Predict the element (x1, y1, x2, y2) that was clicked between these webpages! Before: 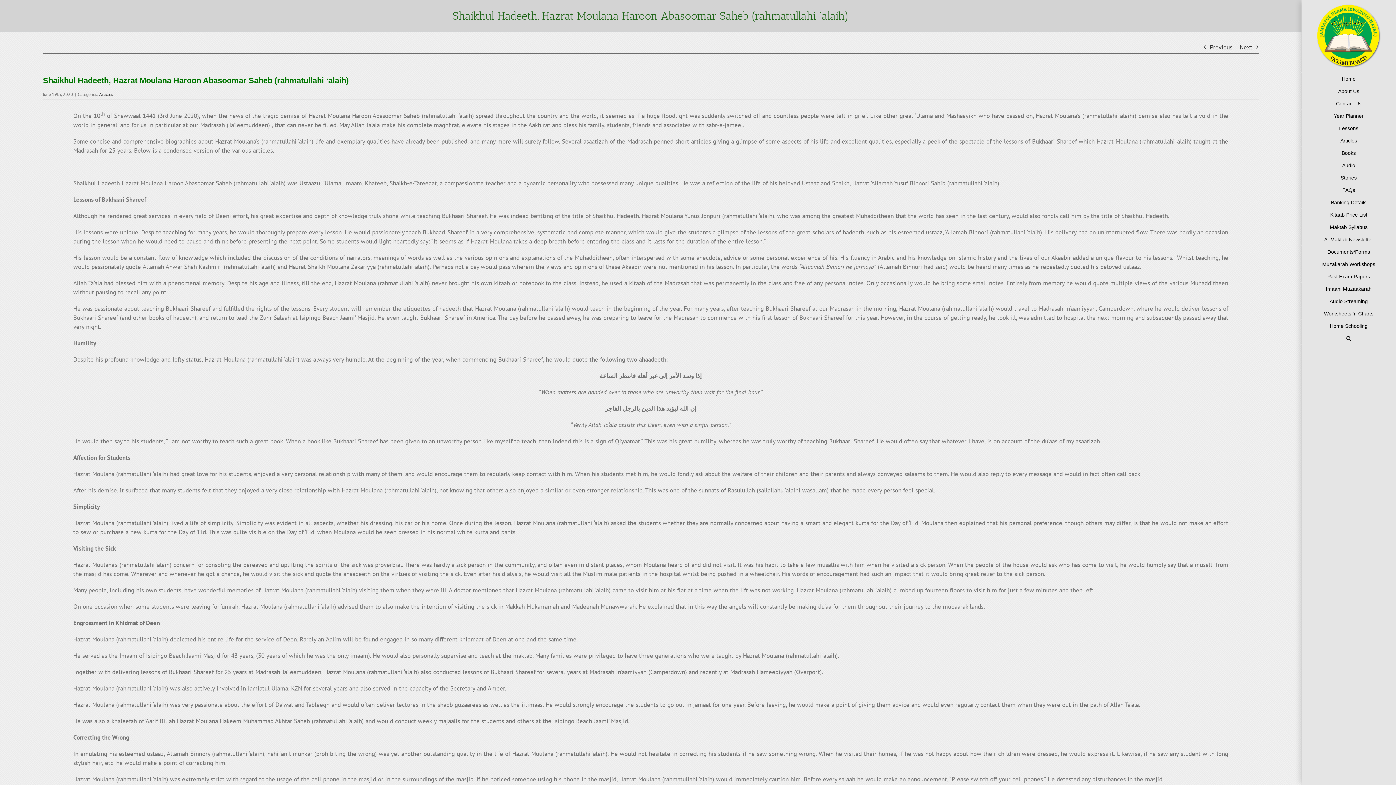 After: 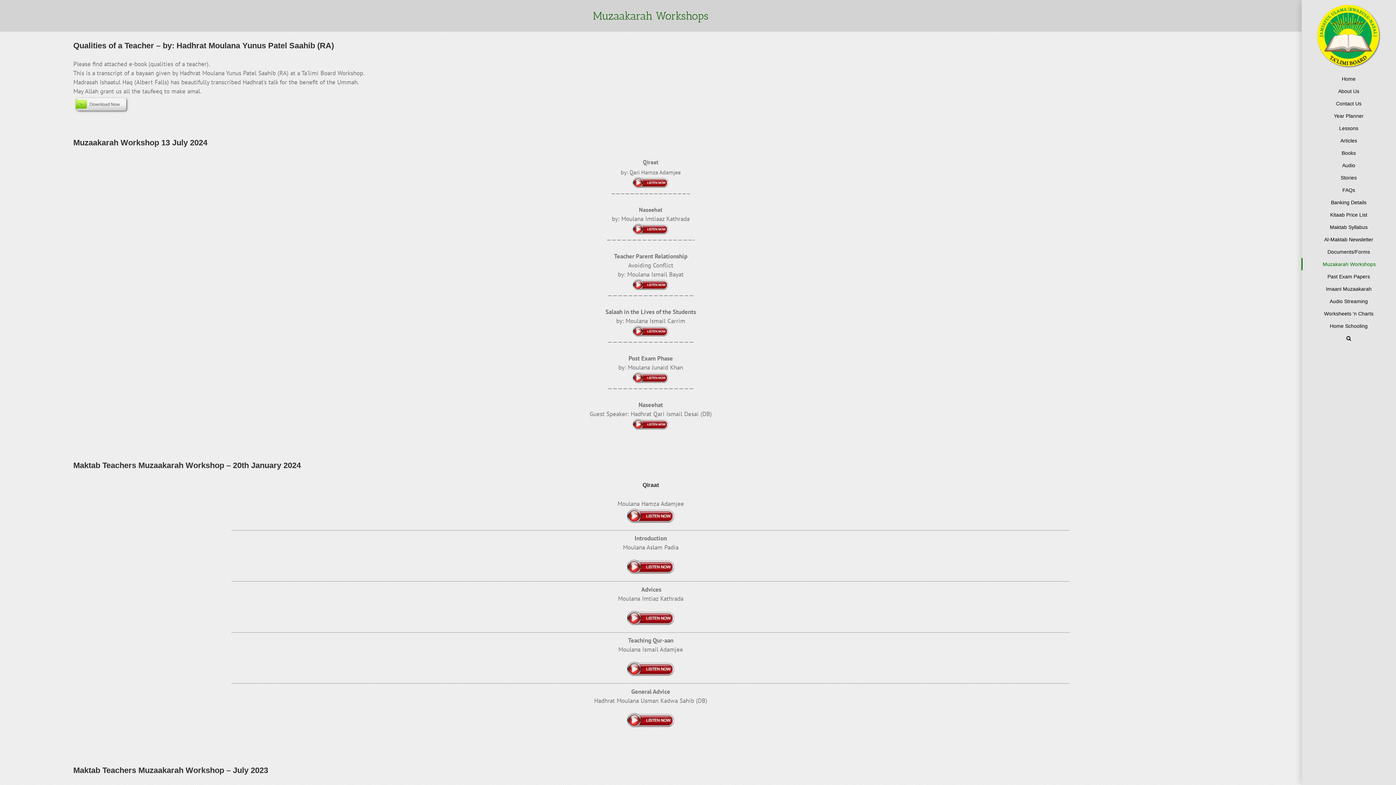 Action: bbox: (1301, 258, 1396, 270) label: Muzakarah Workshops